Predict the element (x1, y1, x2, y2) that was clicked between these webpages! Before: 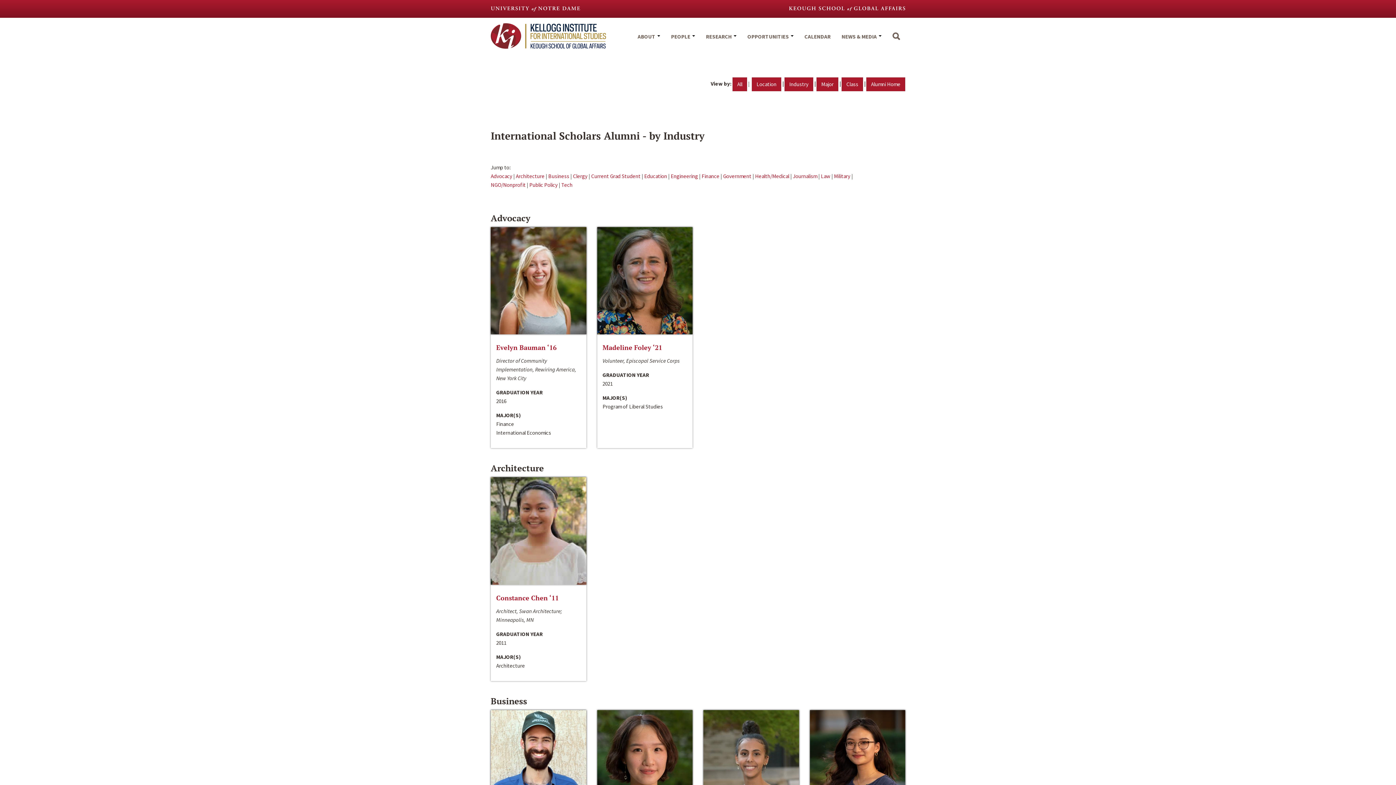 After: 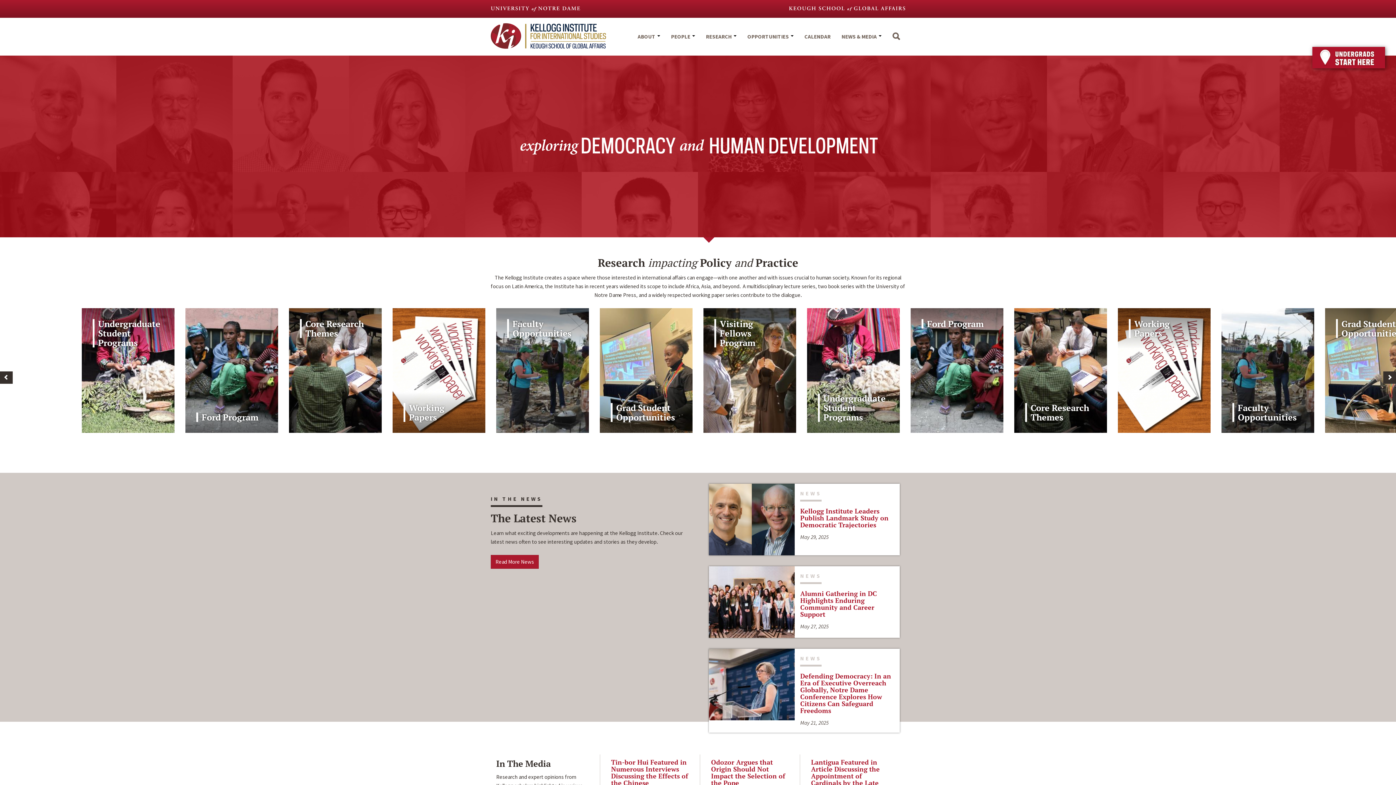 Action: bbox: (490, 31, 606, 38)